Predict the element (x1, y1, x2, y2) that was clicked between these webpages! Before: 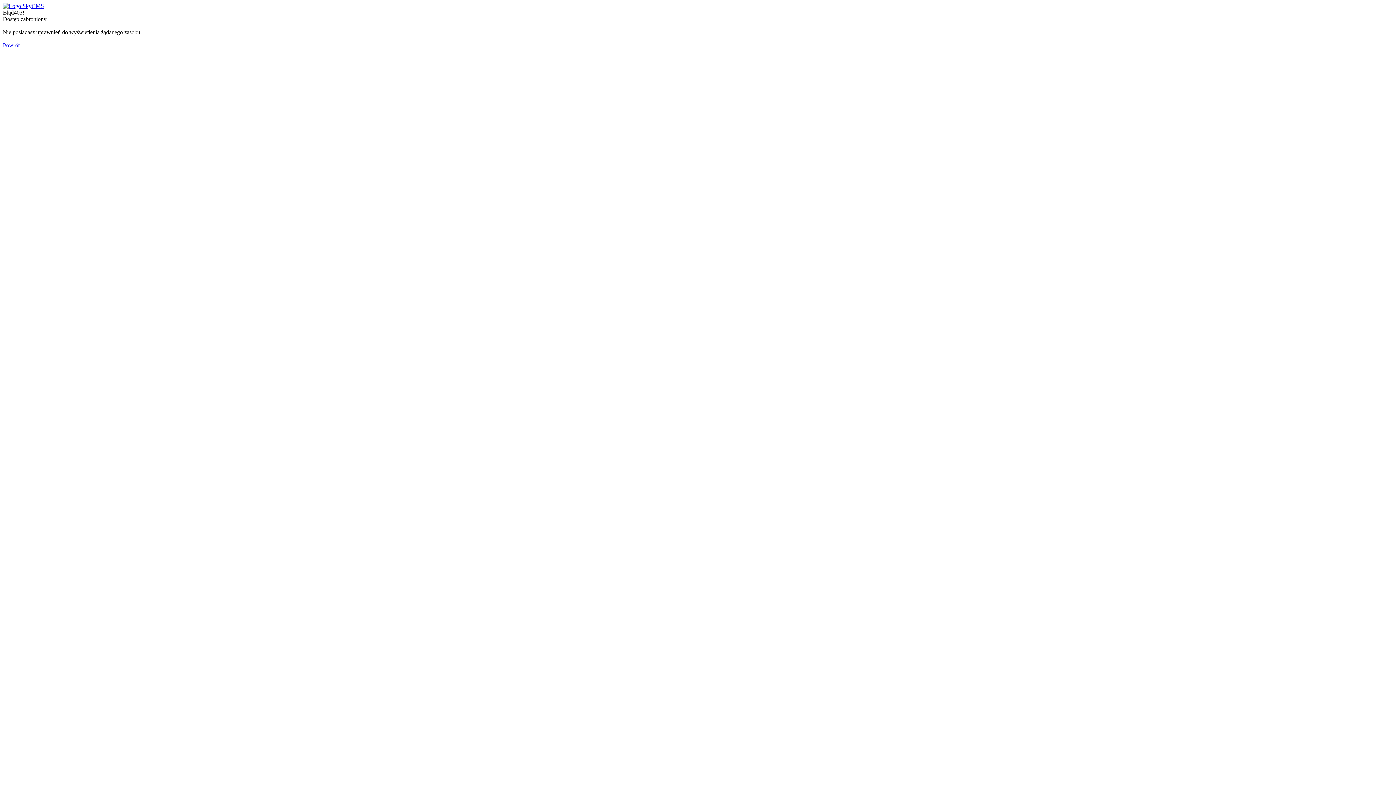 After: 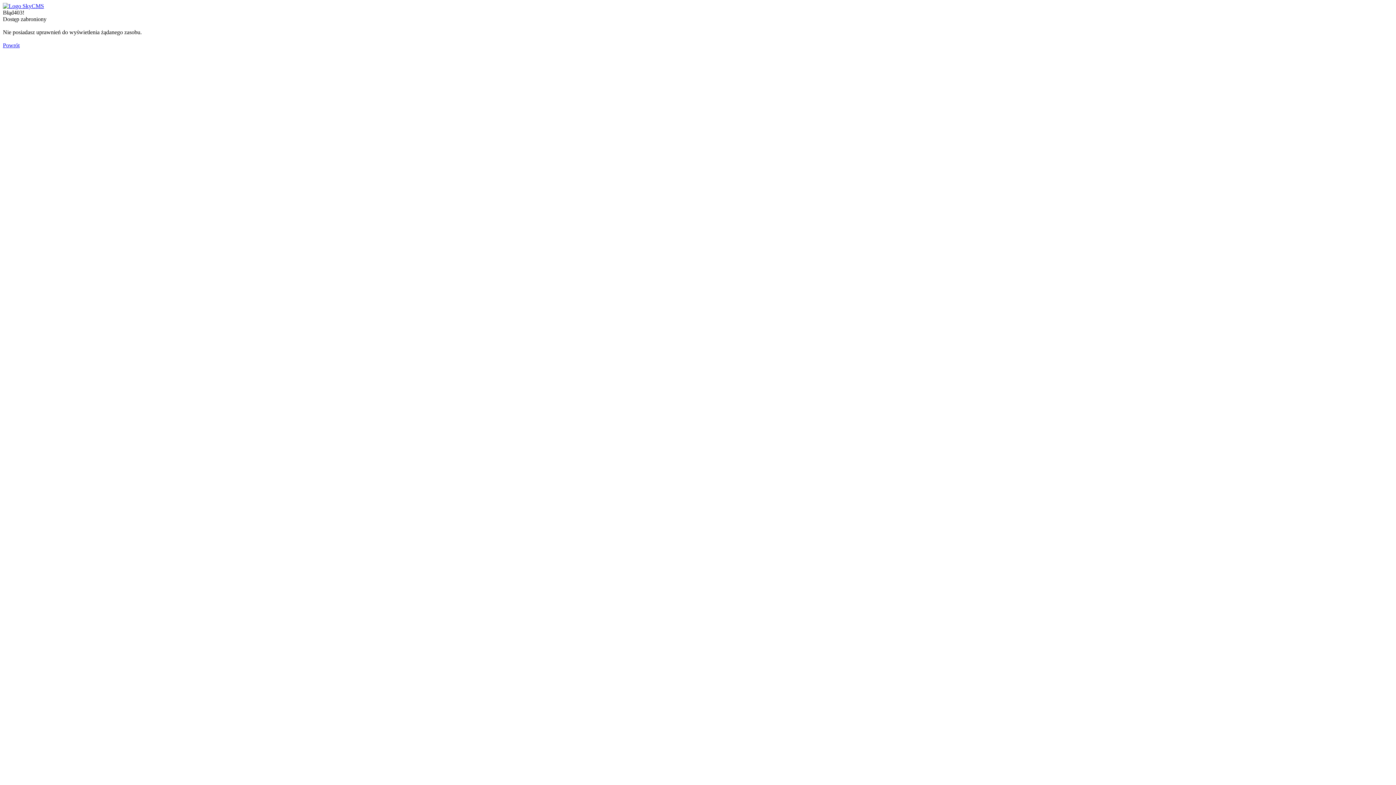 Action: bbox: (2, 42, 19, 48) label: Powrót